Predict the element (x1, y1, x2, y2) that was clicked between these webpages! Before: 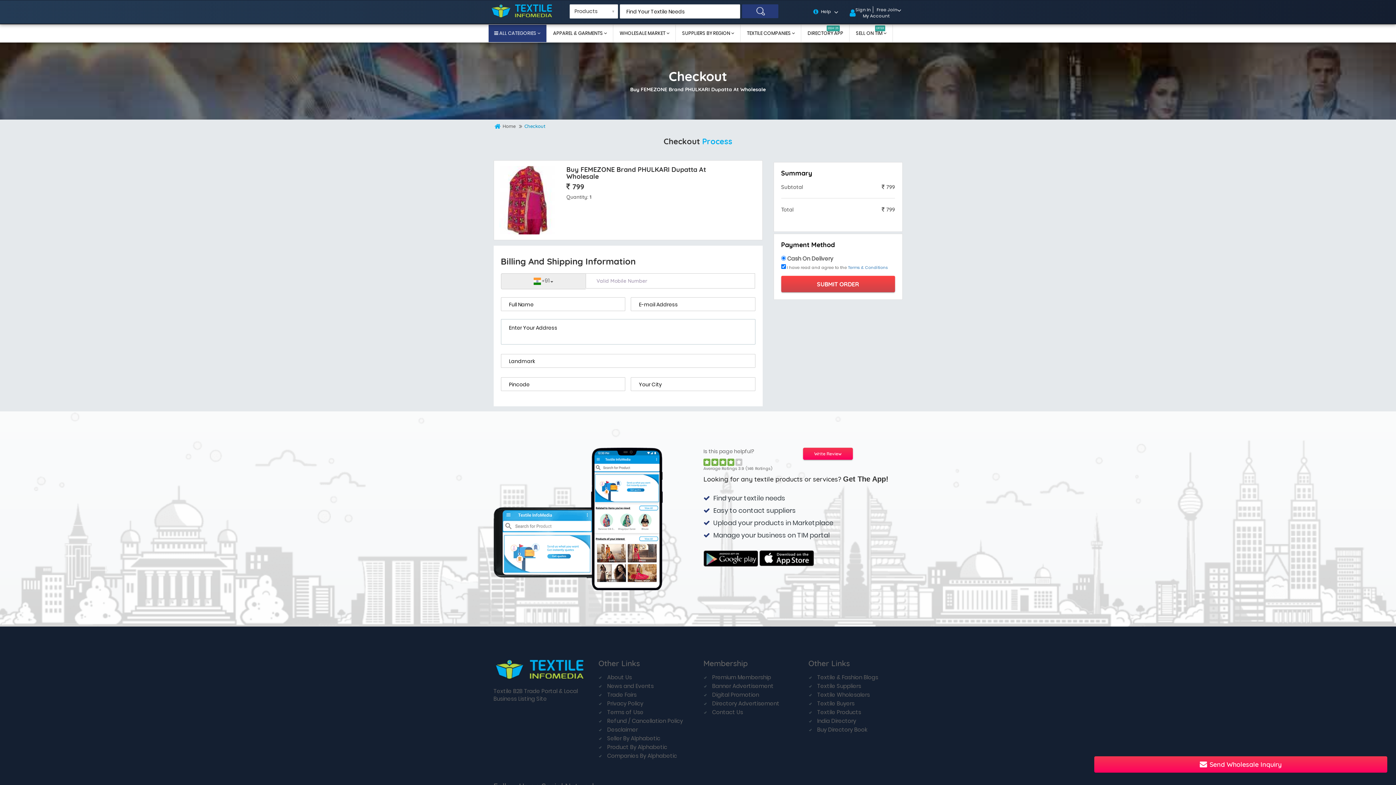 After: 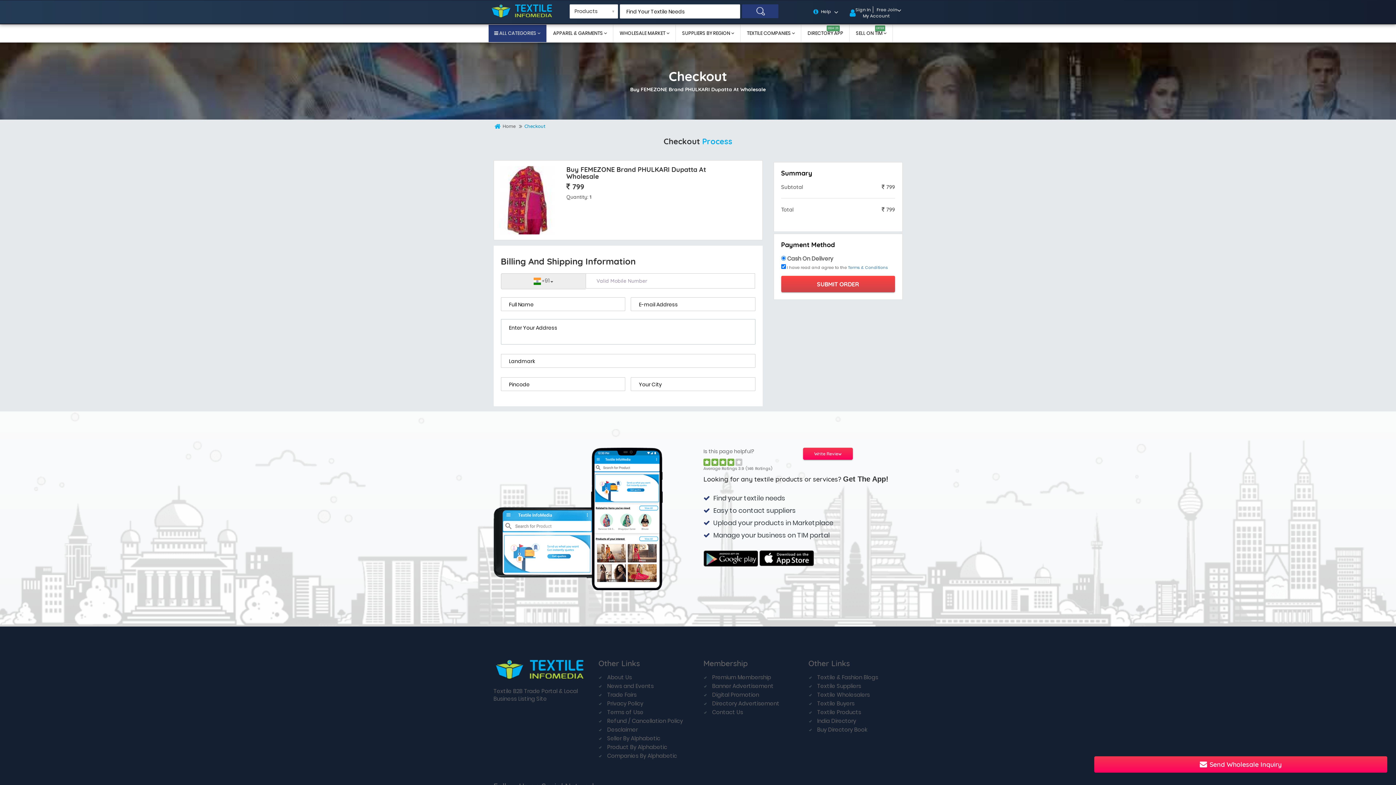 Action: bbox: (759, 554, 814, 562)